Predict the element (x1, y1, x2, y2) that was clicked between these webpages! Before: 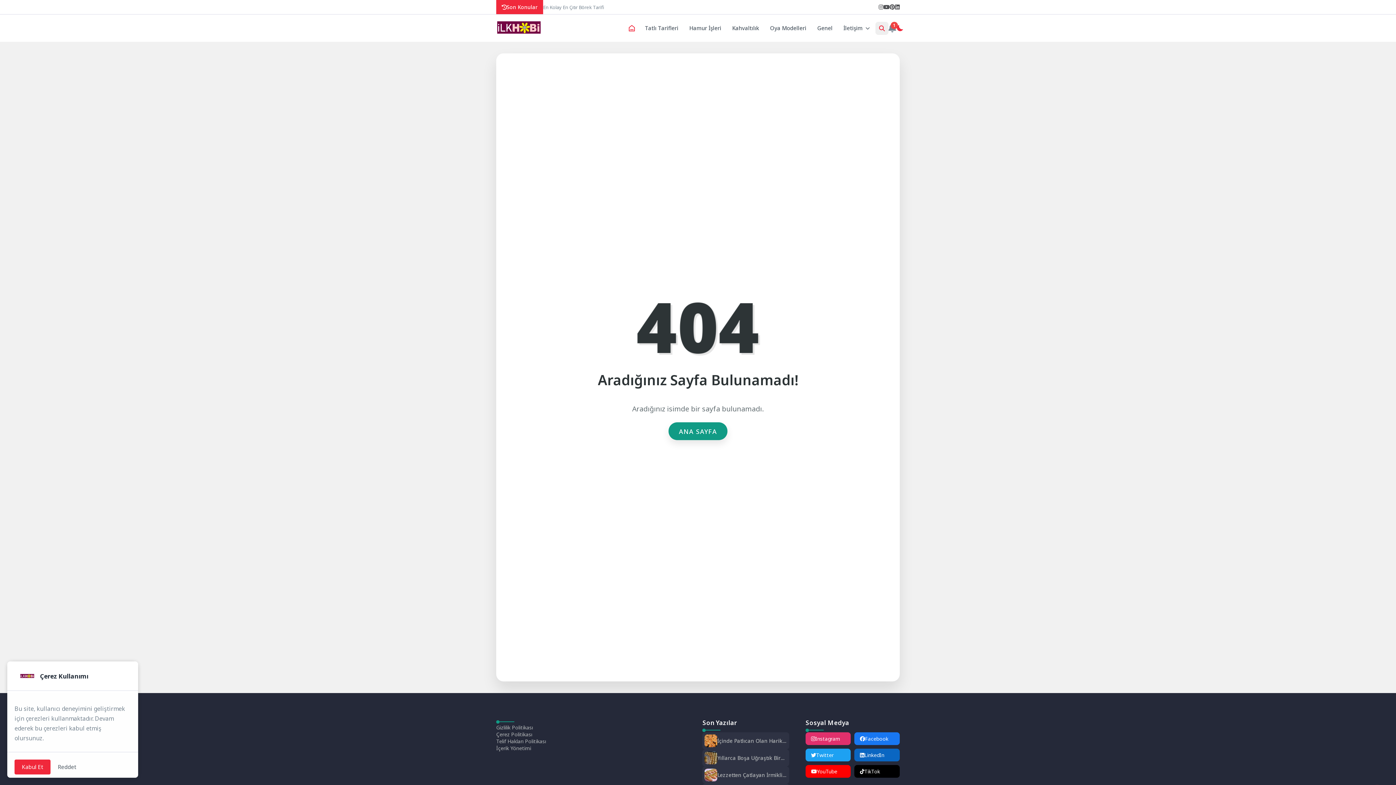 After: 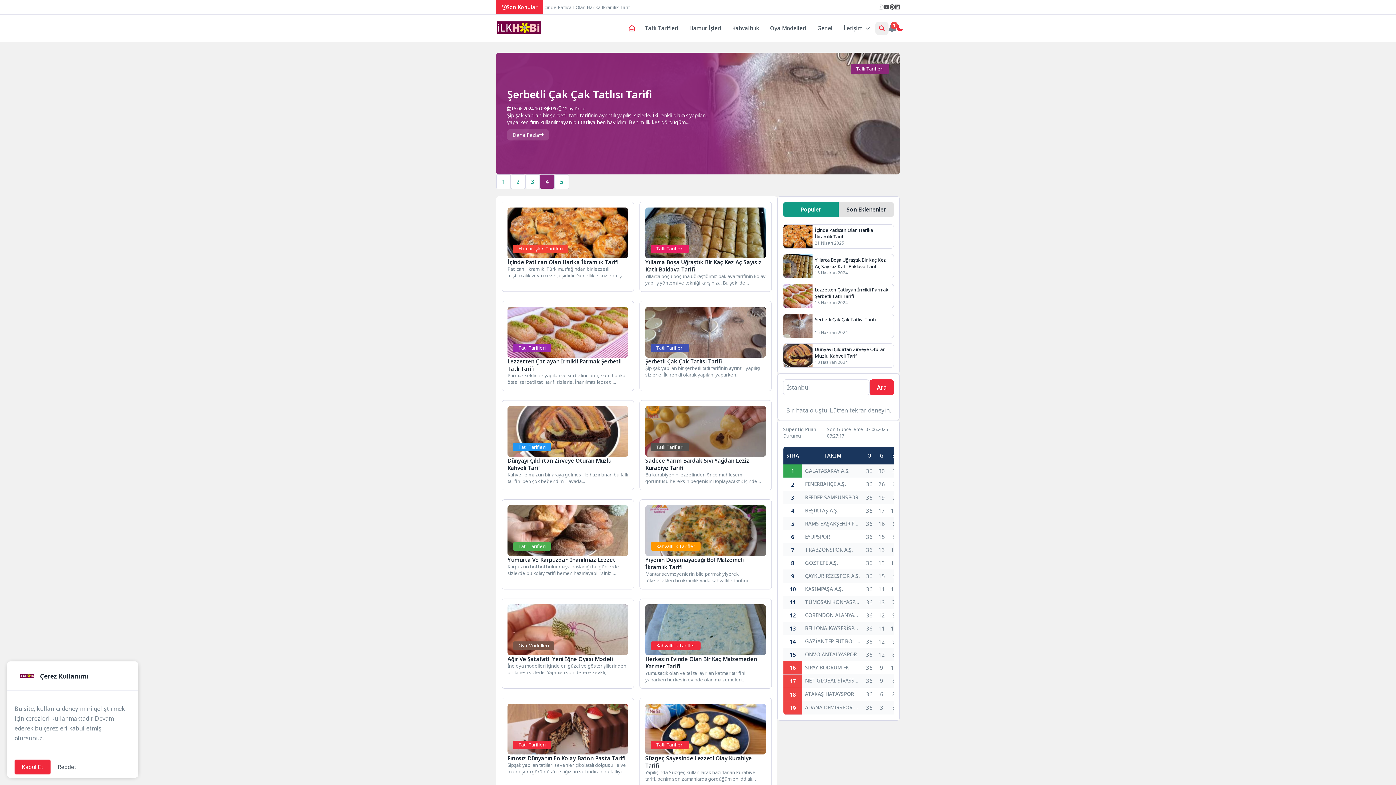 Action: bbox: (496, 731, 532, 738) label: Çerez Politikası